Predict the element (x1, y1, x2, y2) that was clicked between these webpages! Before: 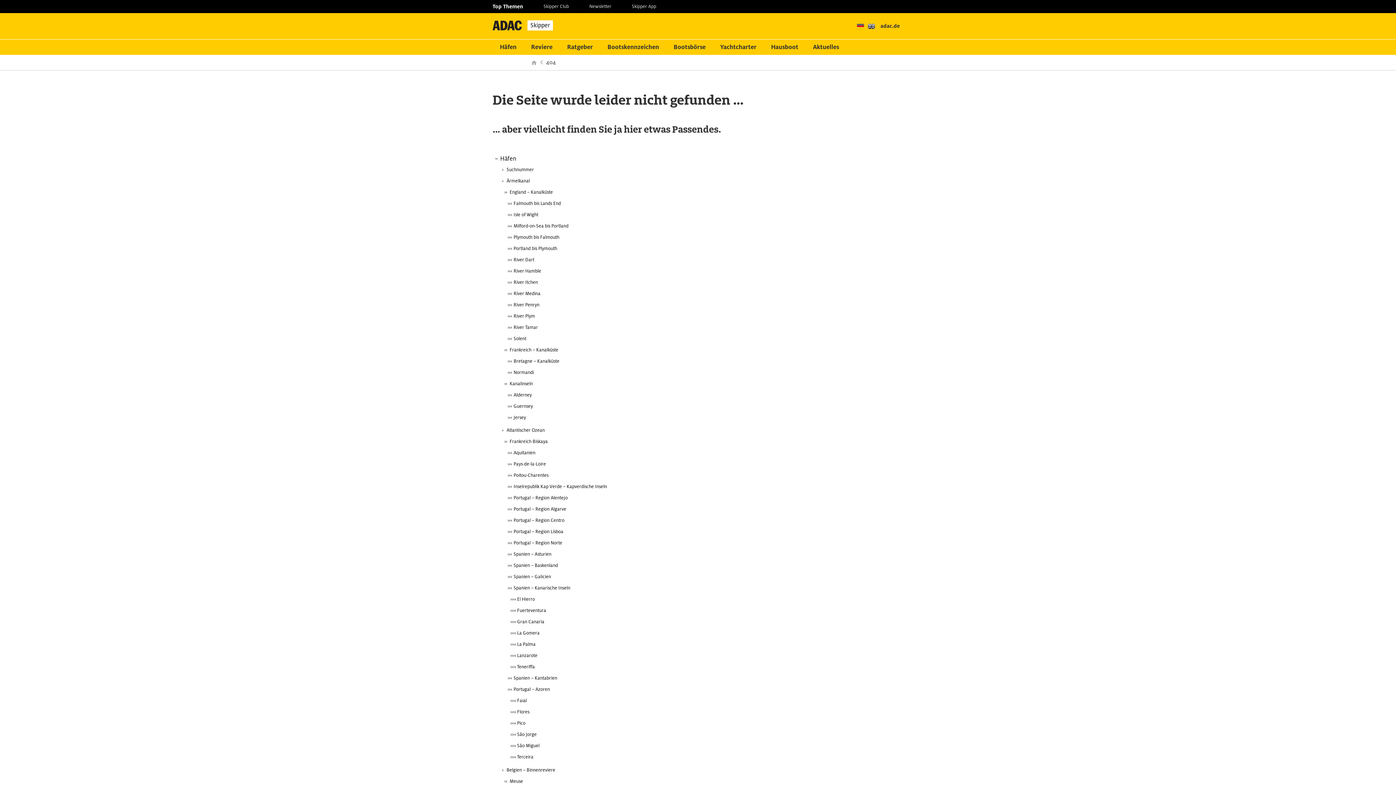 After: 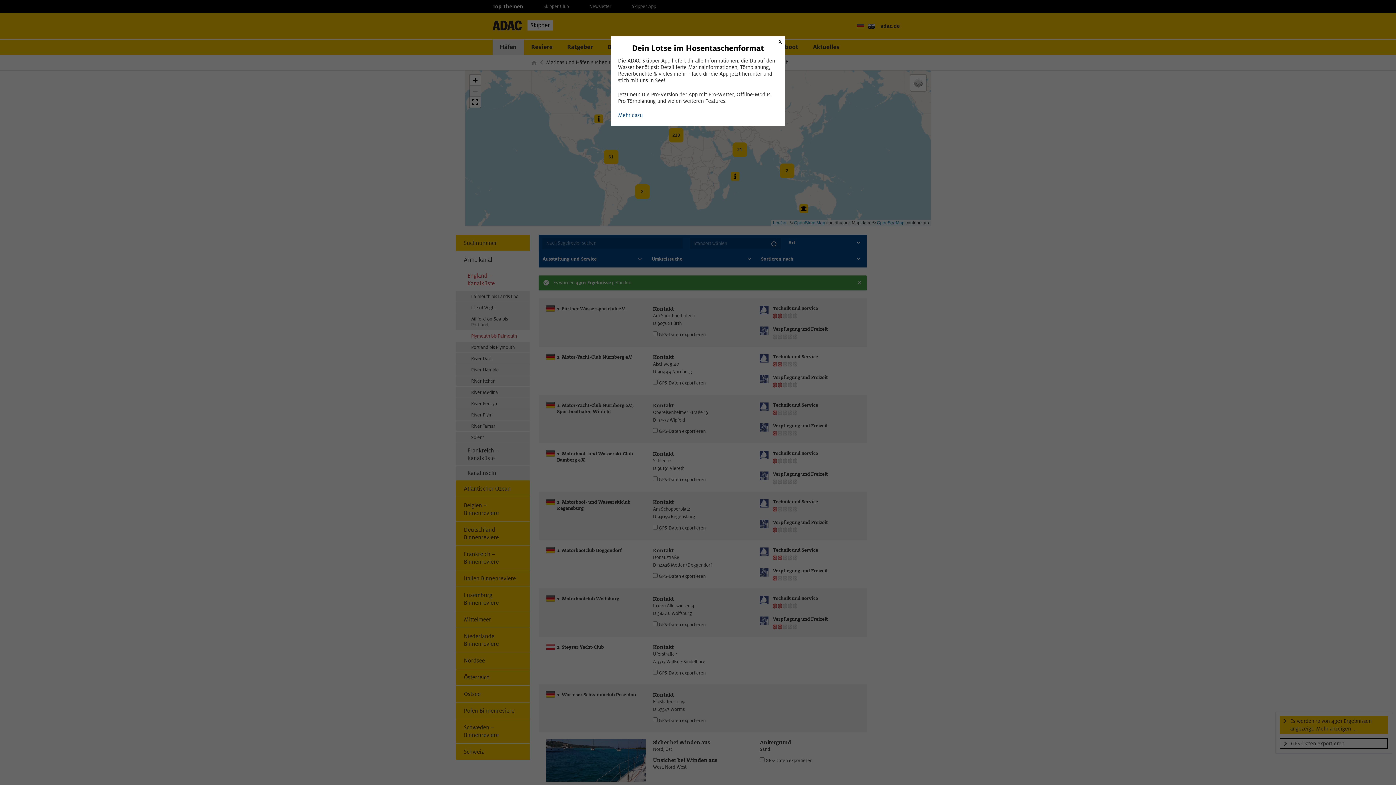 Action: bbox: (492, 231, 903, 243) label: Plymouth bis Falmouth